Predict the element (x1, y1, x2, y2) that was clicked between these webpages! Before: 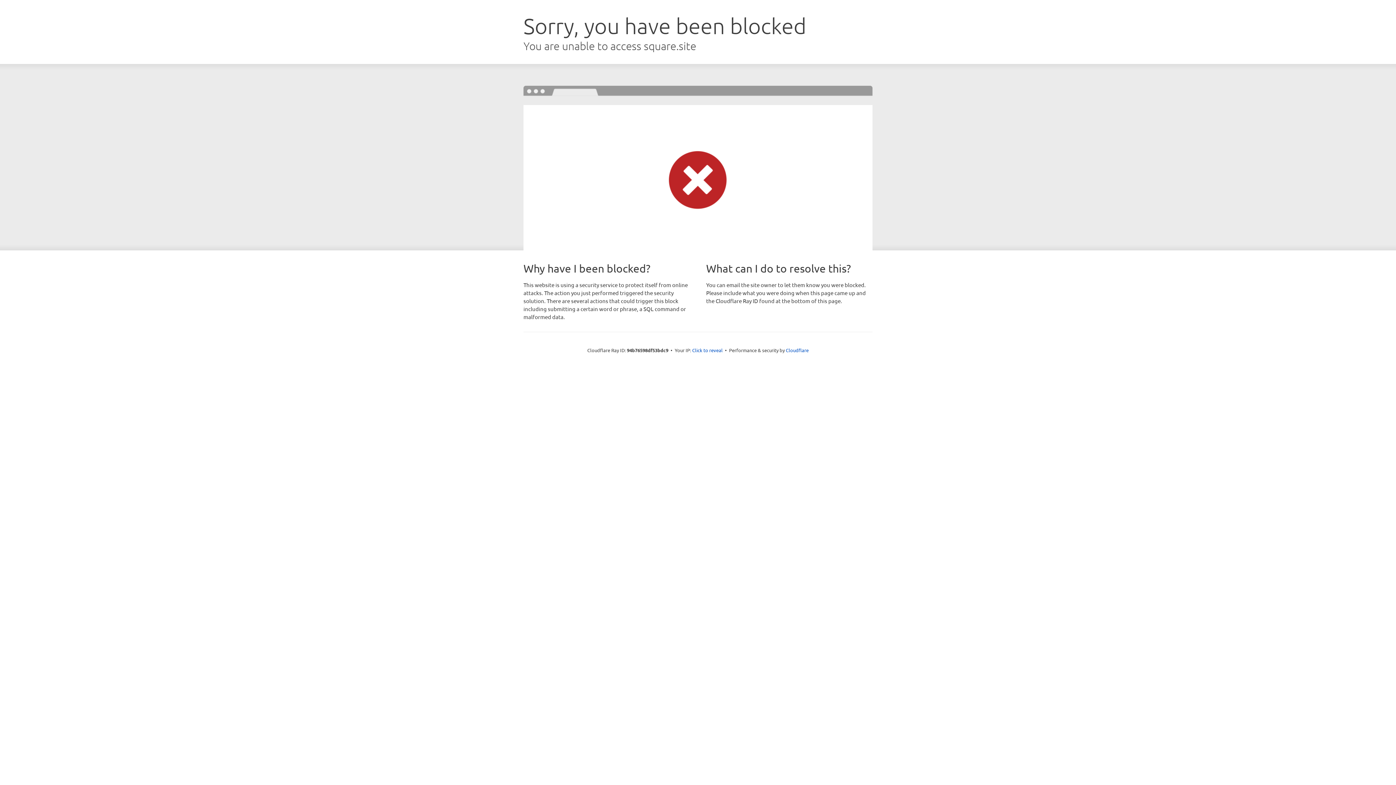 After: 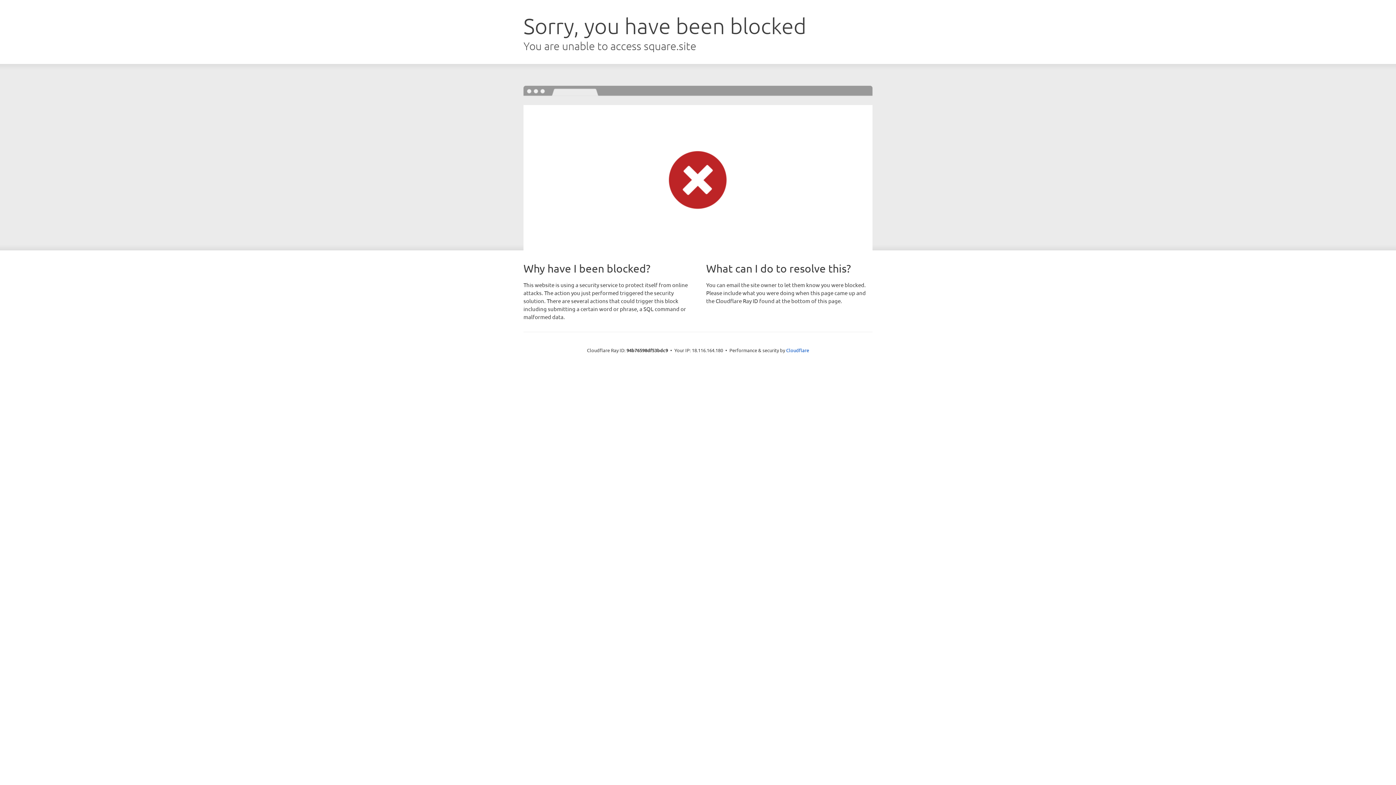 Action: bbox: (692, 346, 722, 353) label: Click to reveal